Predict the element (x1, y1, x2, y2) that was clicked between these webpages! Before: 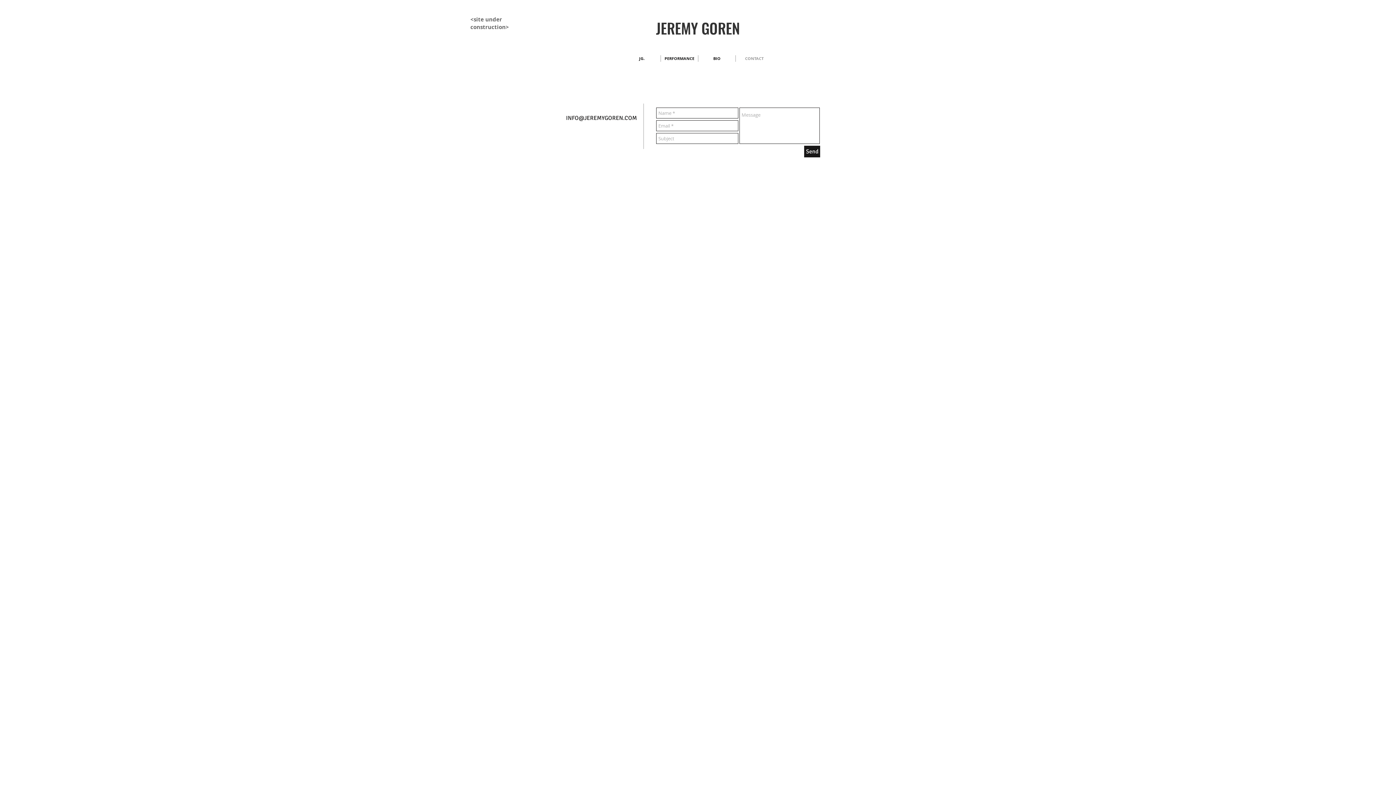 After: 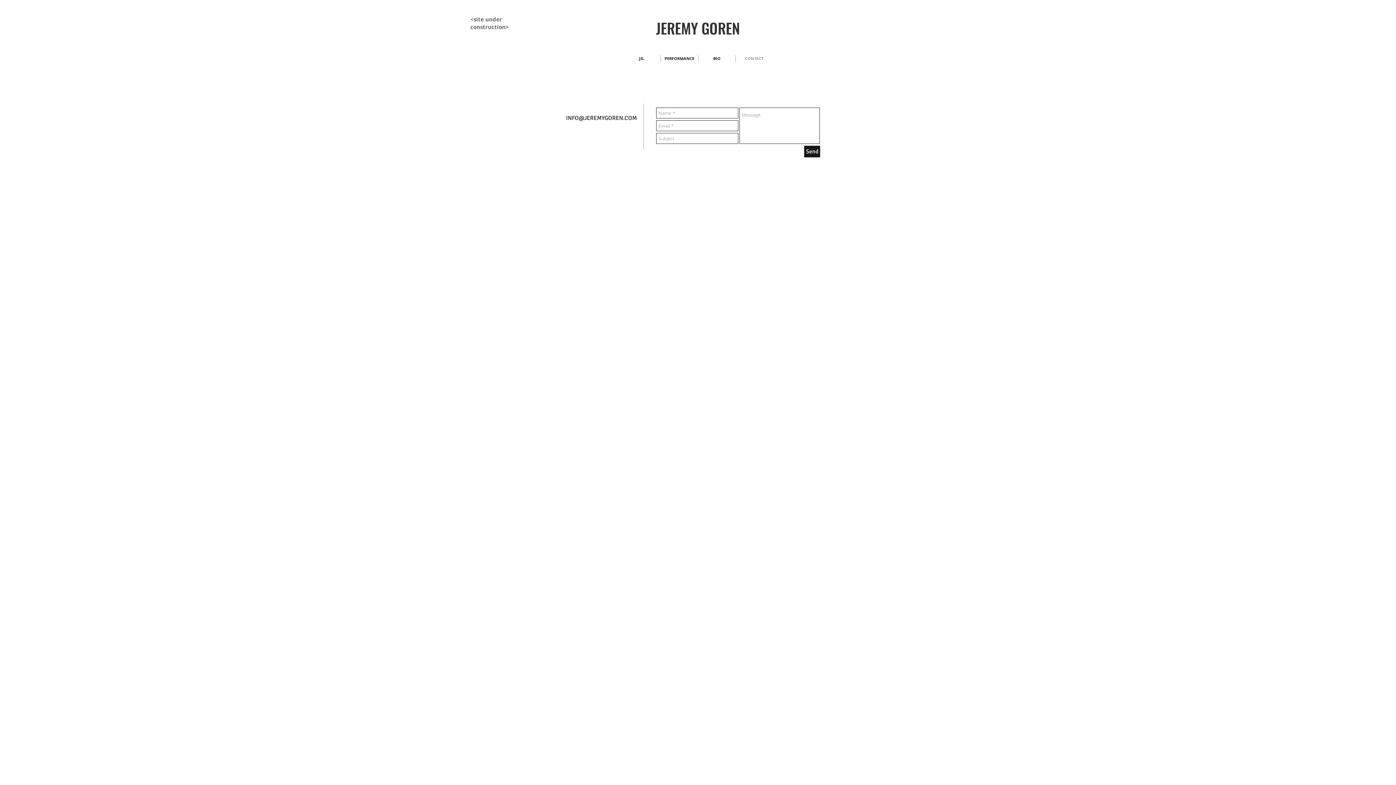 Action: label: PERFORMANCE bbox: (661, 55, 698, 61)